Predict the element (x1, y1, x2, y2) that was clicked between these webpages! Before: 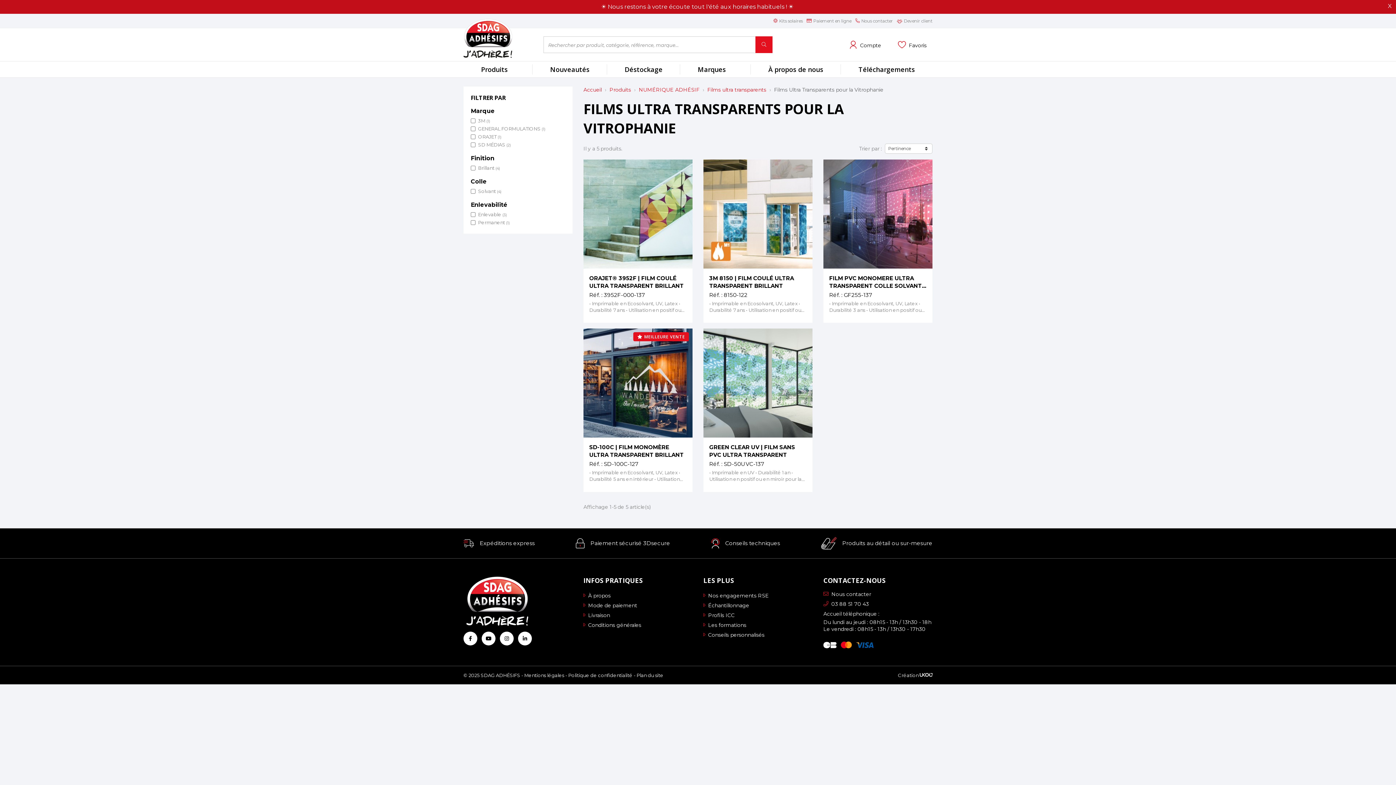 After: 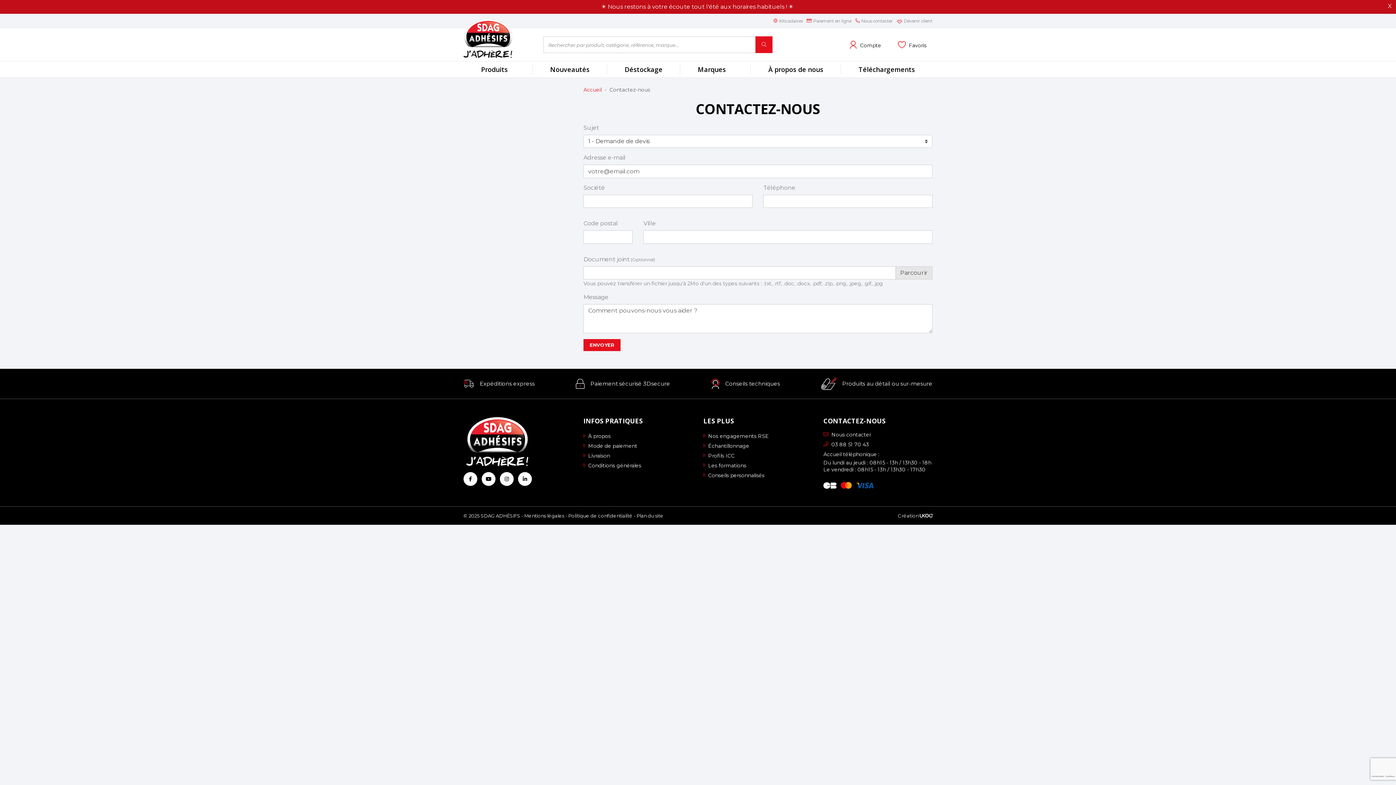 Action: label: Conseils techniques bbox: (711, 537, 780, 549)